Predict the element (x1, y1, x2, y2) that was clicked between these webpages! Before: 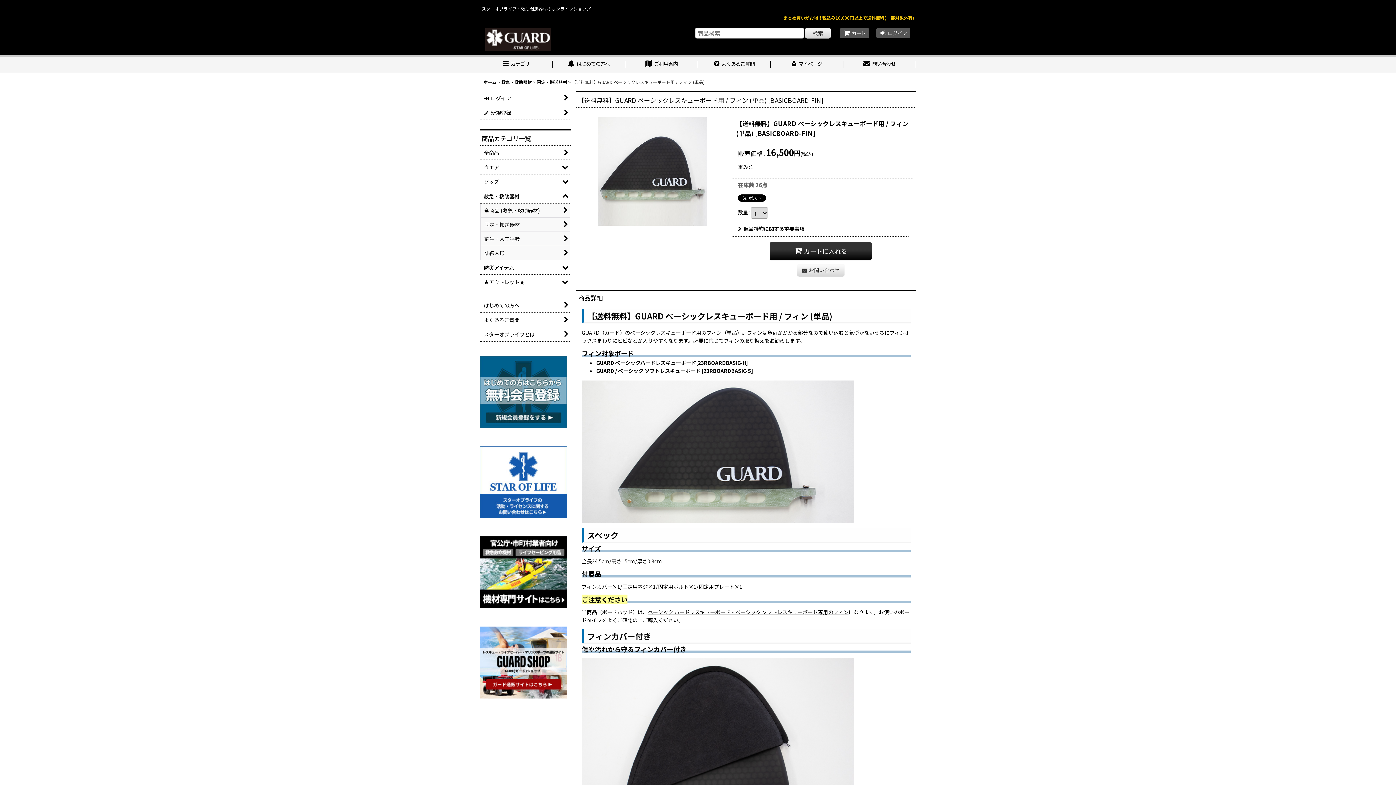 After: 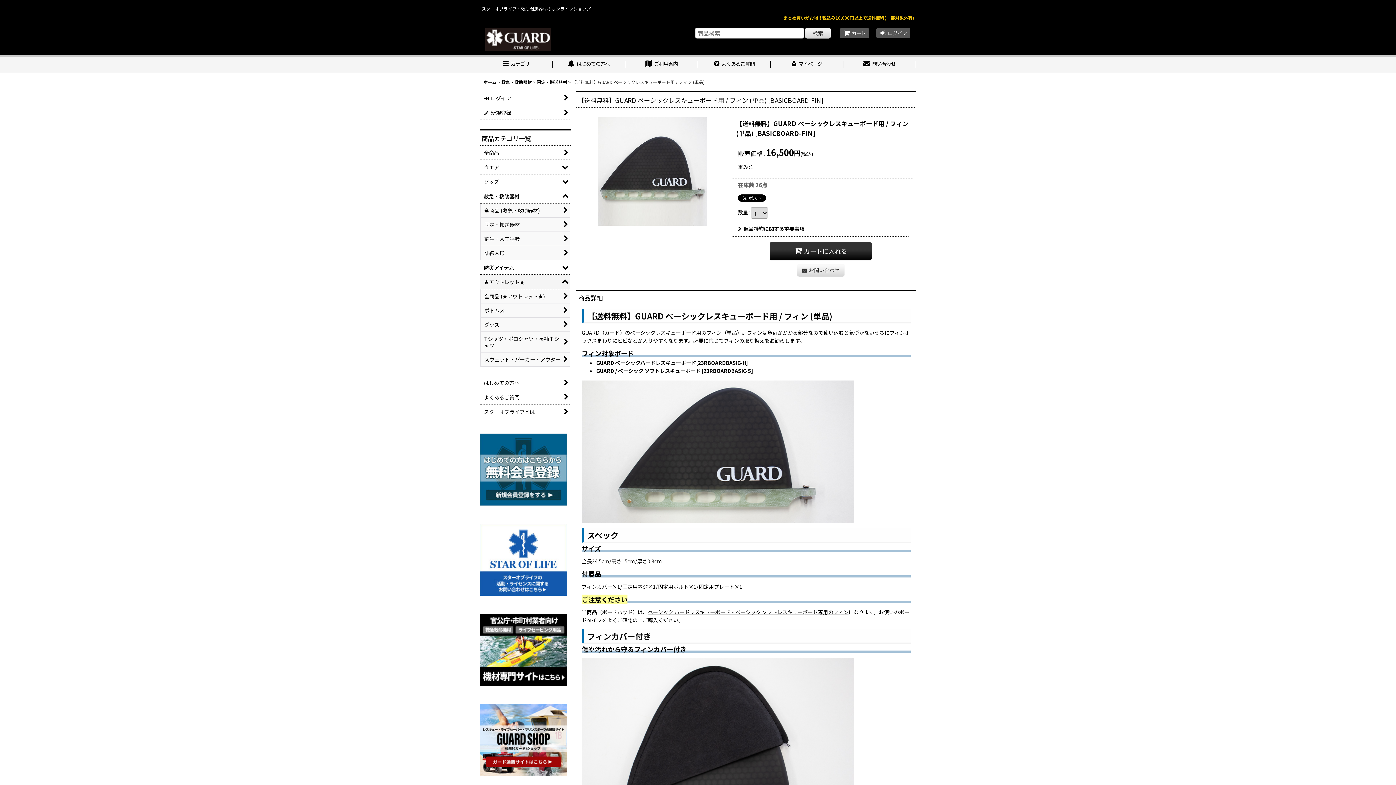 Action: label: ★アウトレット★ bbox: (480, 275, 570, 289)